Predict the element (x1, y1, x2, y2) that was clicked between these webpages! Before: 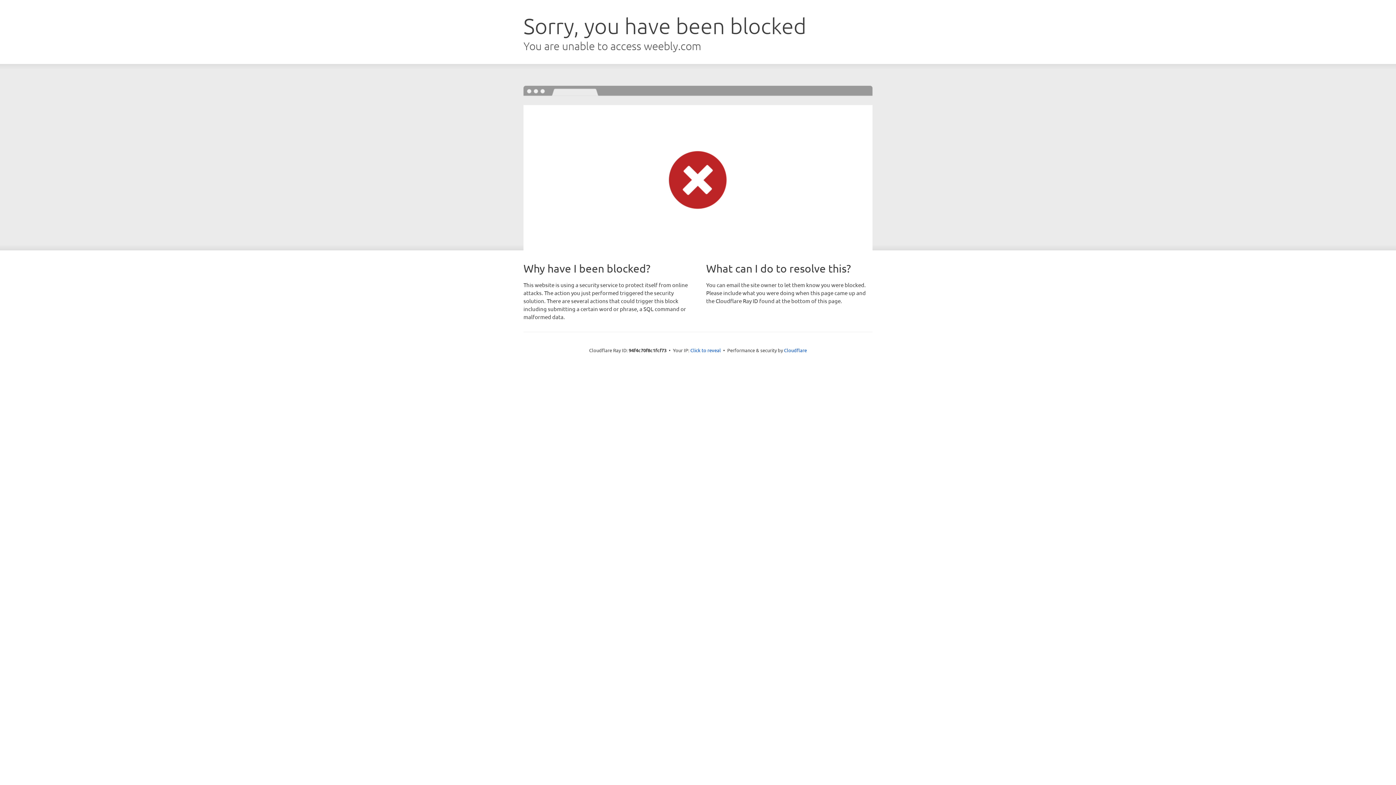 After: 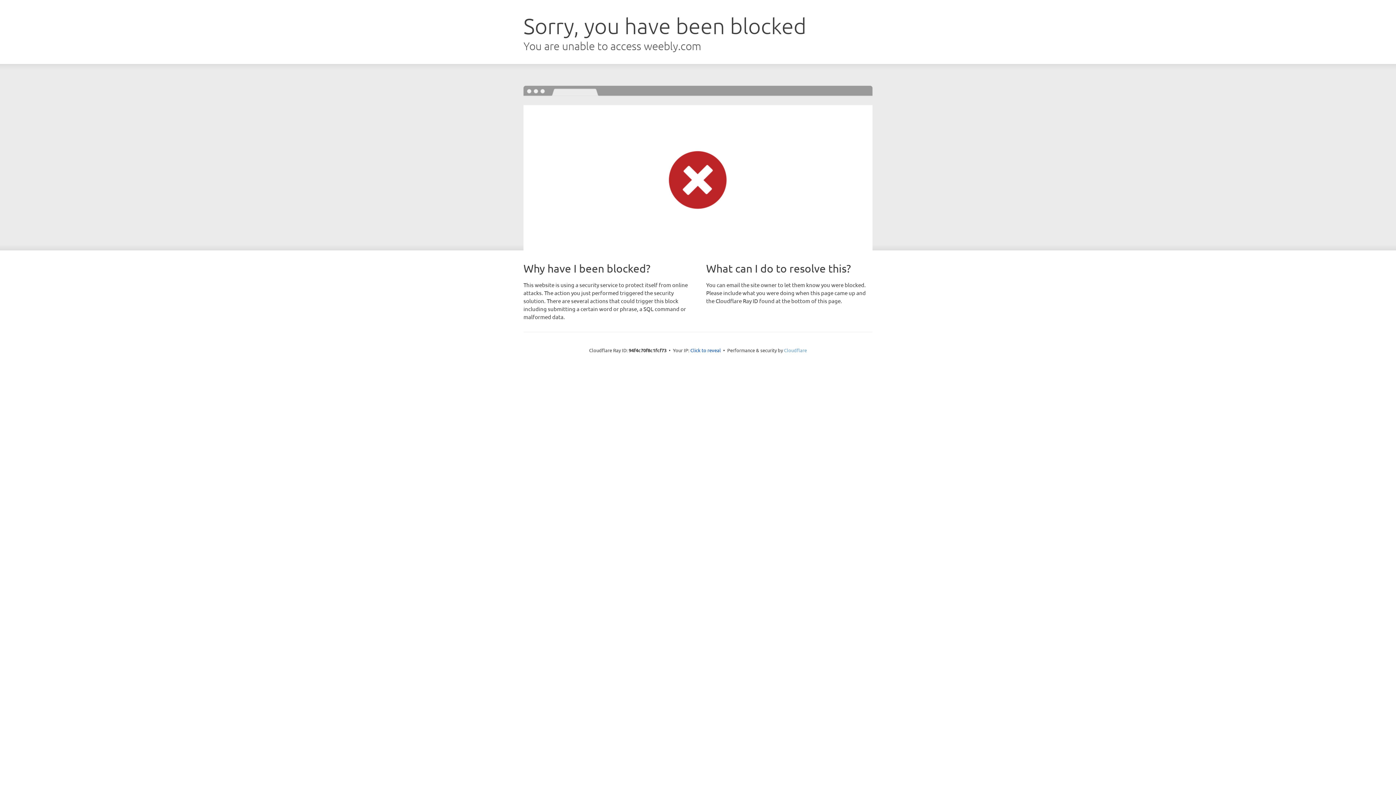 Action: bbox: (784, 347, 807, 353) label: Cloudflare